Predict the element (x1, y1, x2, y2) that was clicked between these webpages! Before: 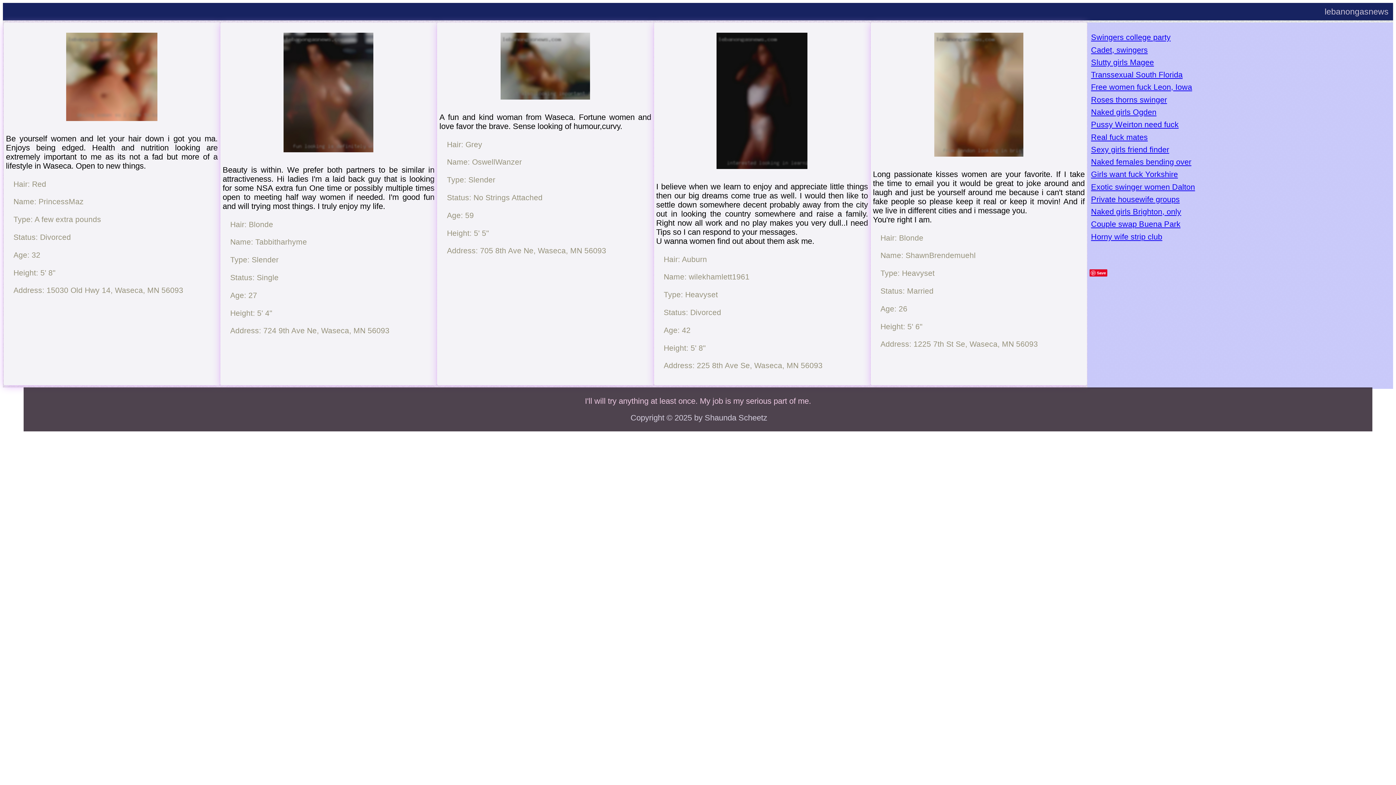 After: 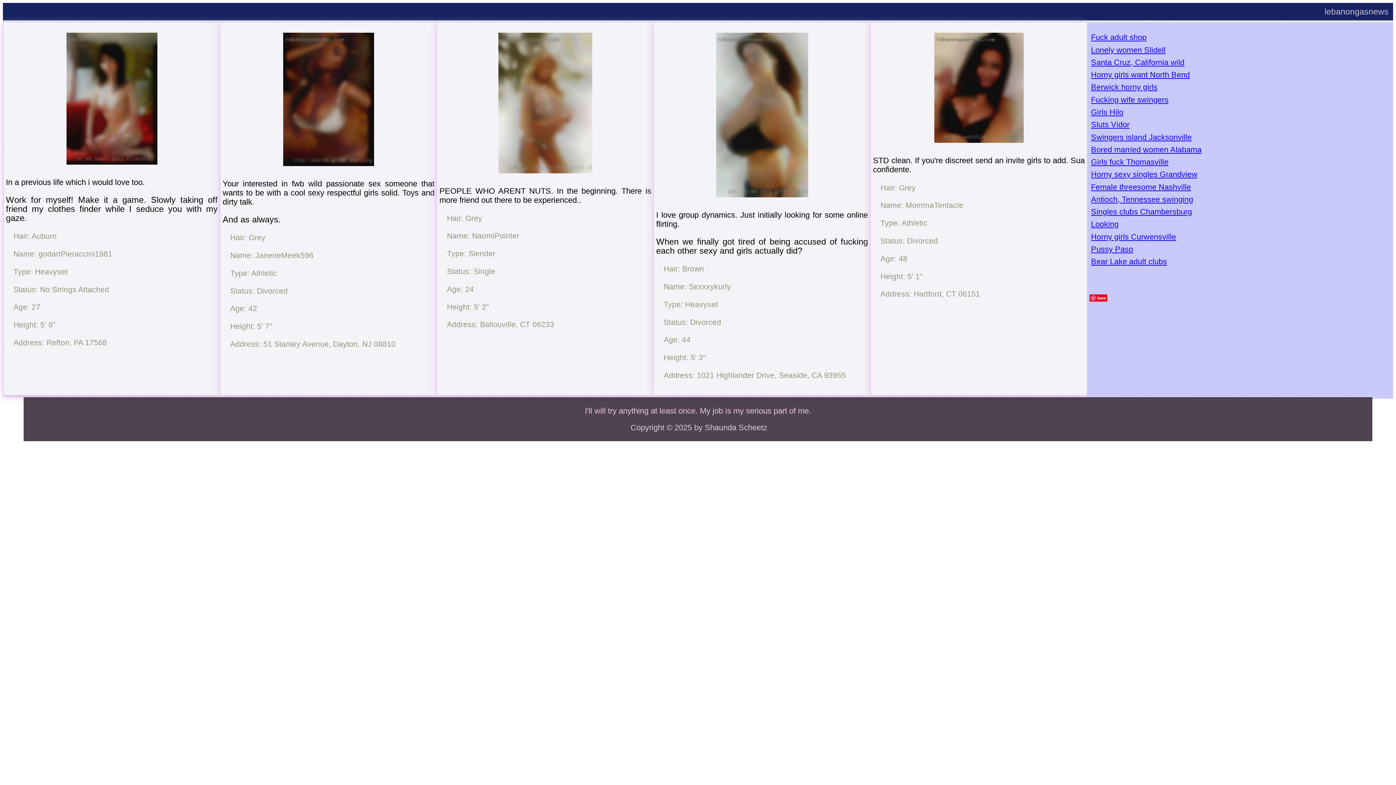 Action: label: Sexy girls friend finder bbox: (1091, 145, 1169, 154)